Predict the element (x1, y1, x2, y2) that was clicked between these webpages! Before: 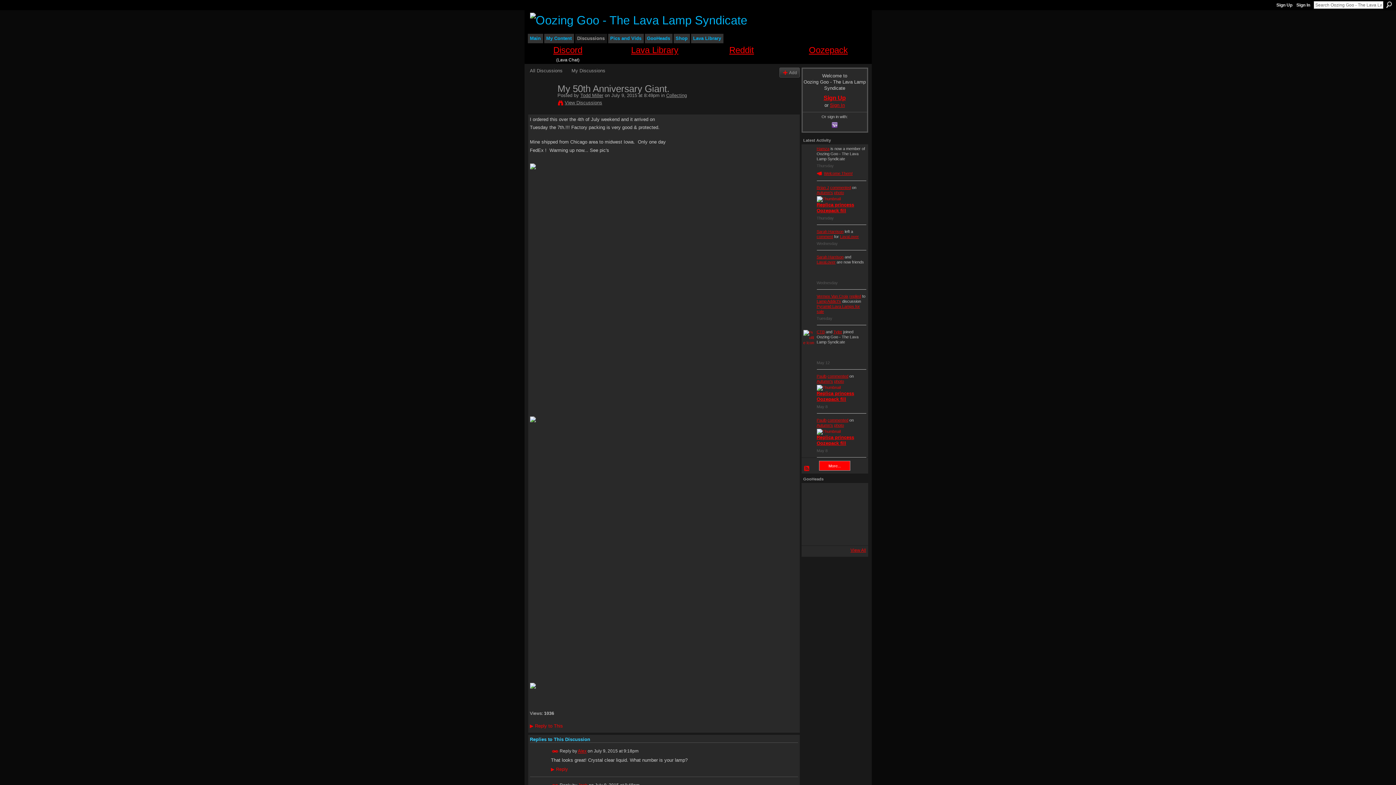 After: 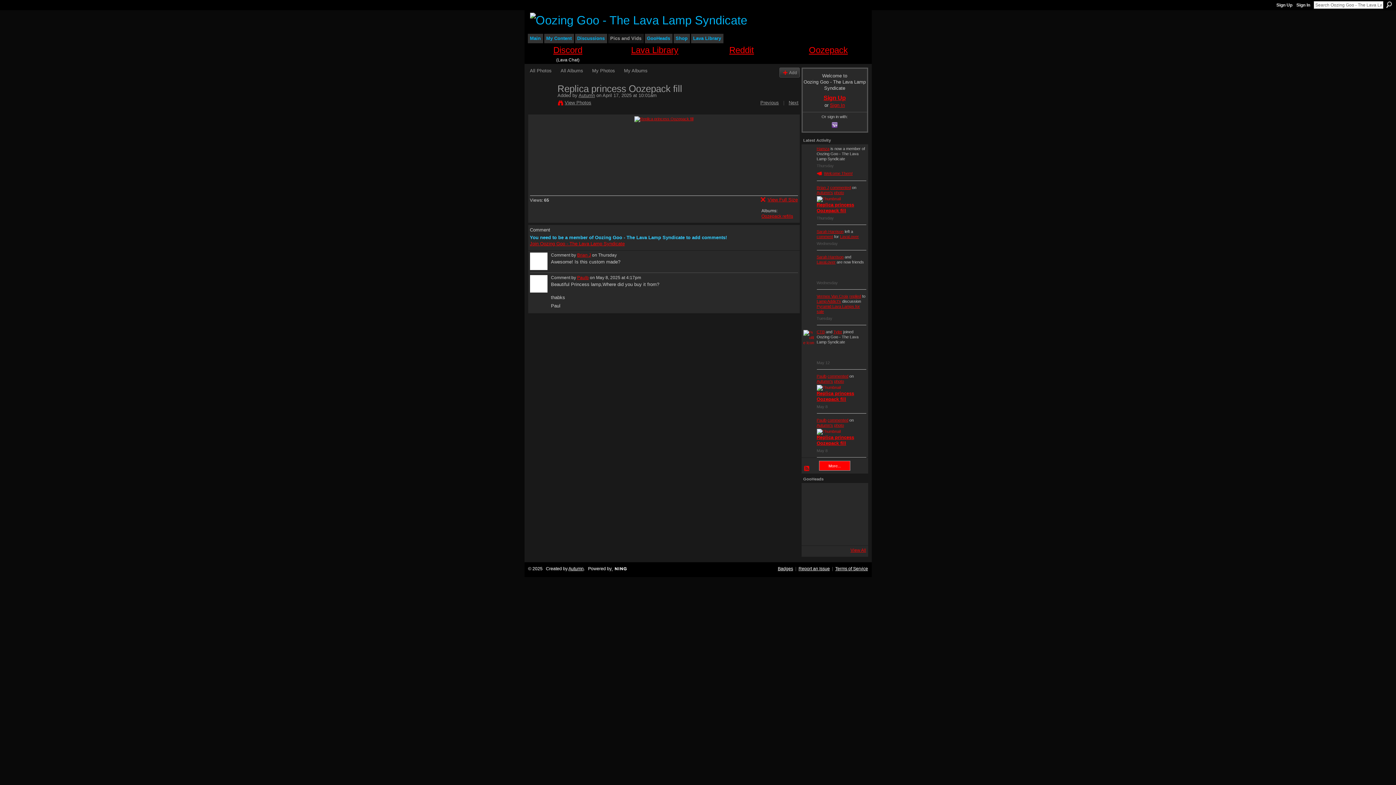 Action: label: commented bbox: (827, 418, 848, 422)